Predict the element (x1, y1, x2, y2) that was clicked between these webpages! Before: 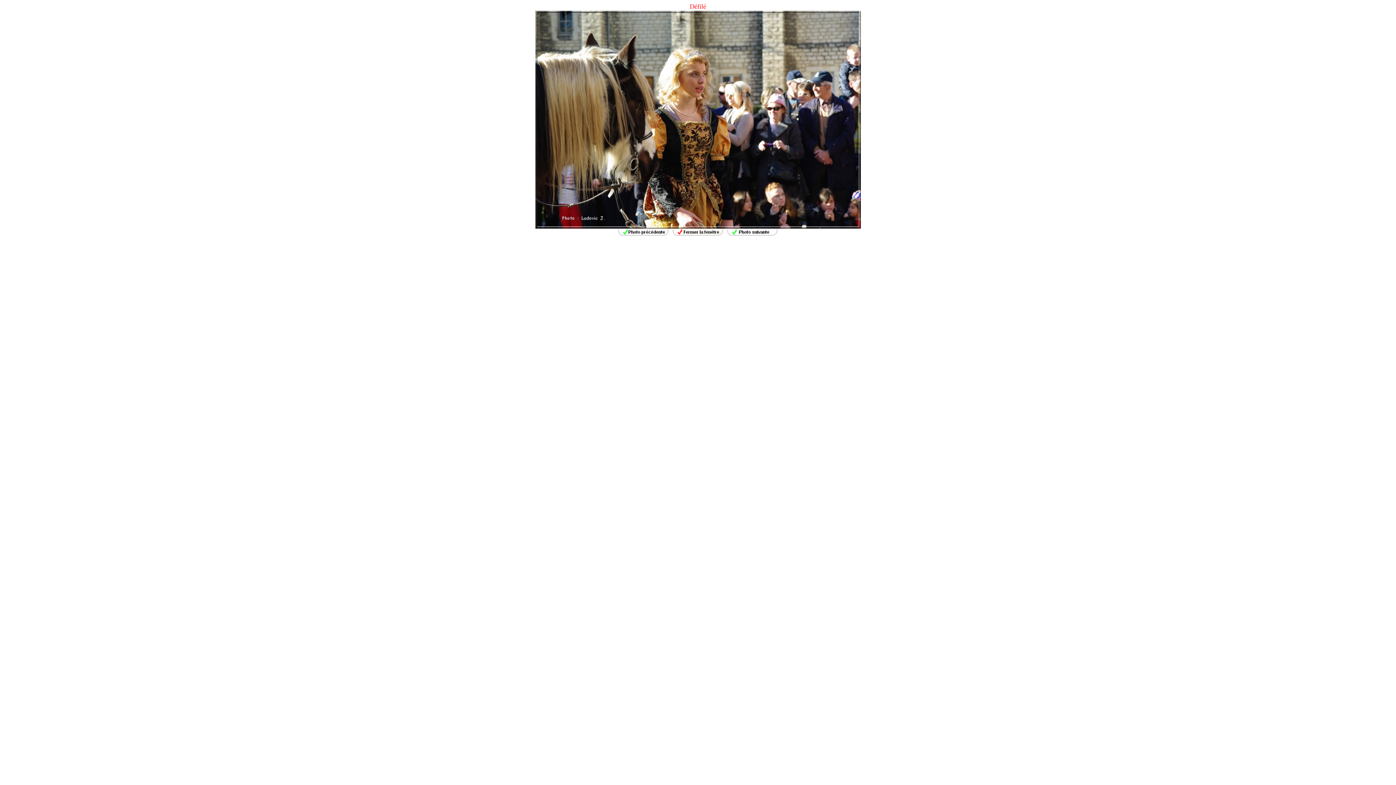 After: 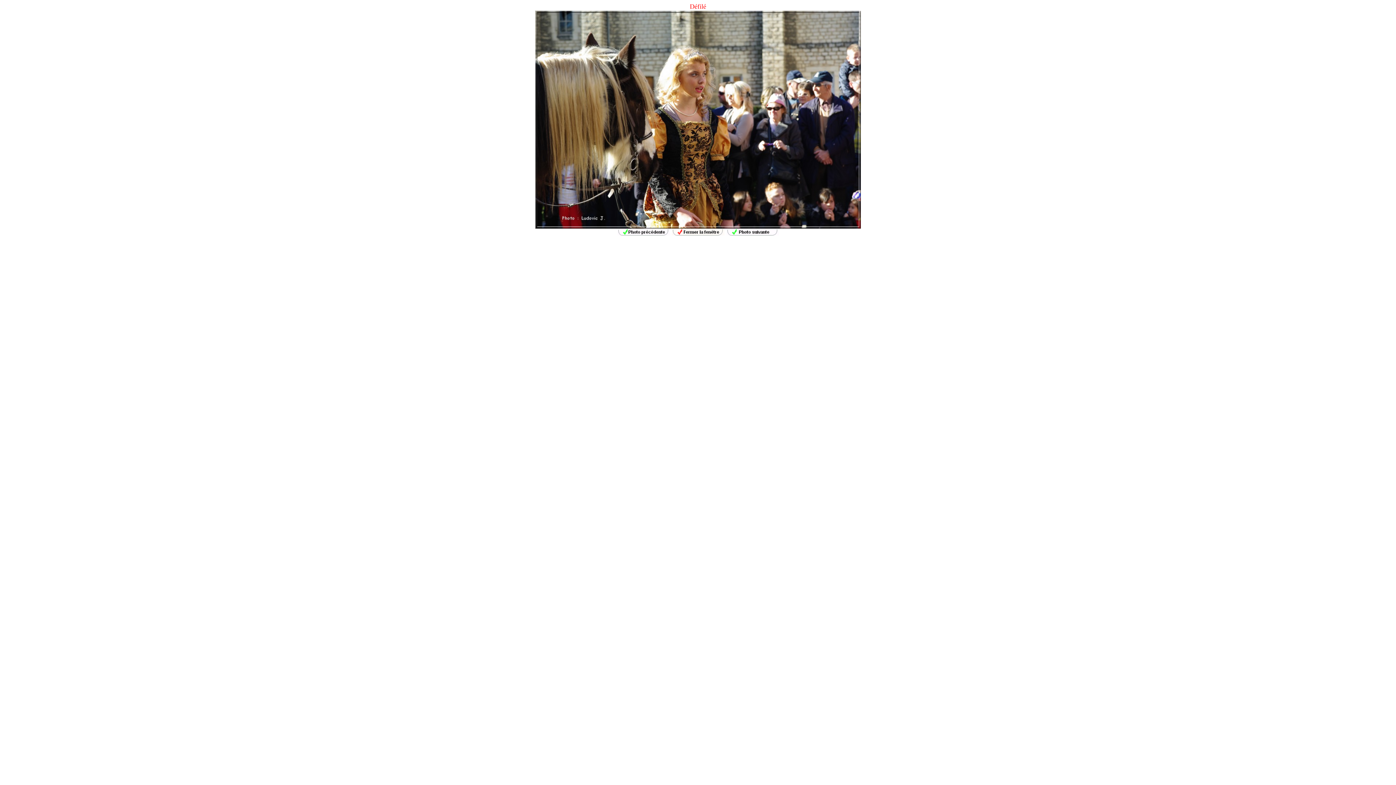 Action: bbox: (726, 229, 779, 237)